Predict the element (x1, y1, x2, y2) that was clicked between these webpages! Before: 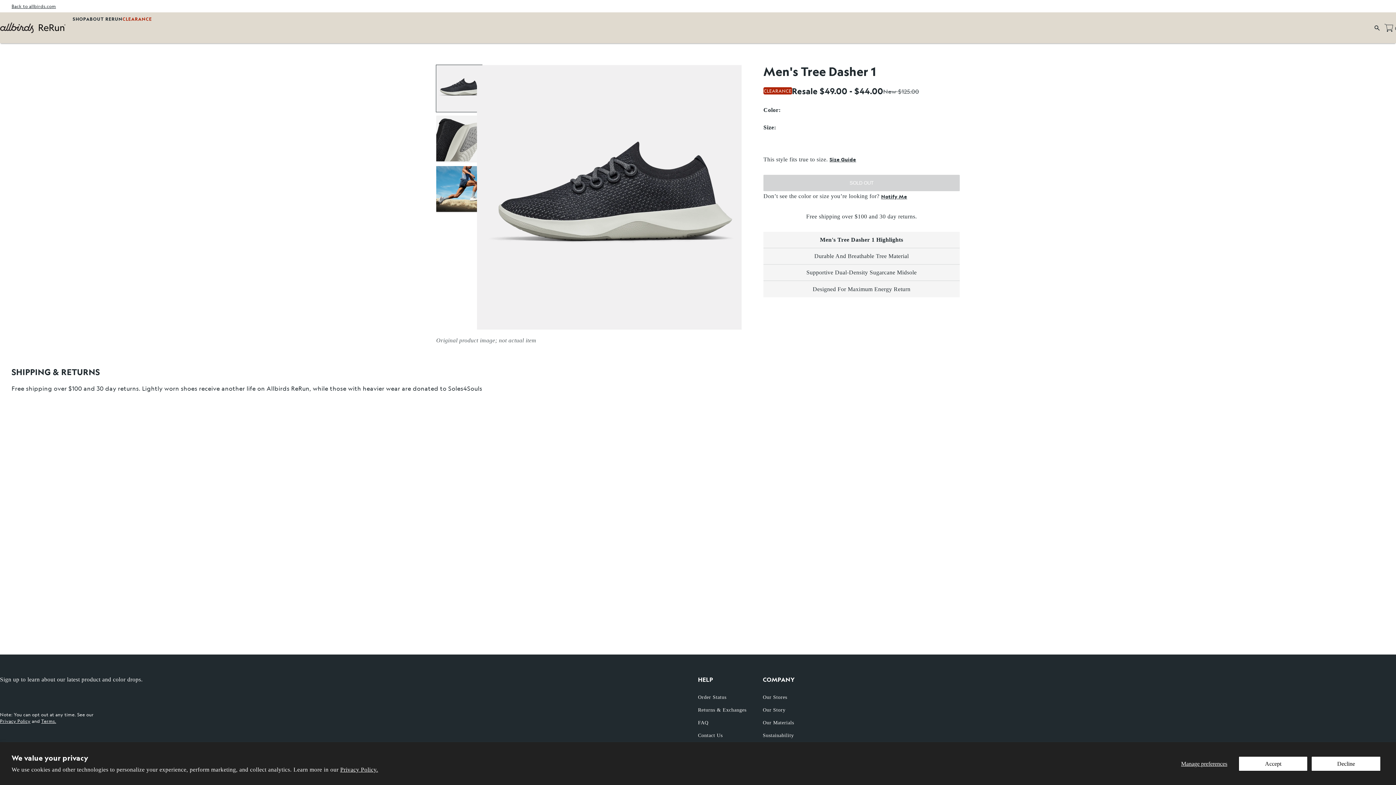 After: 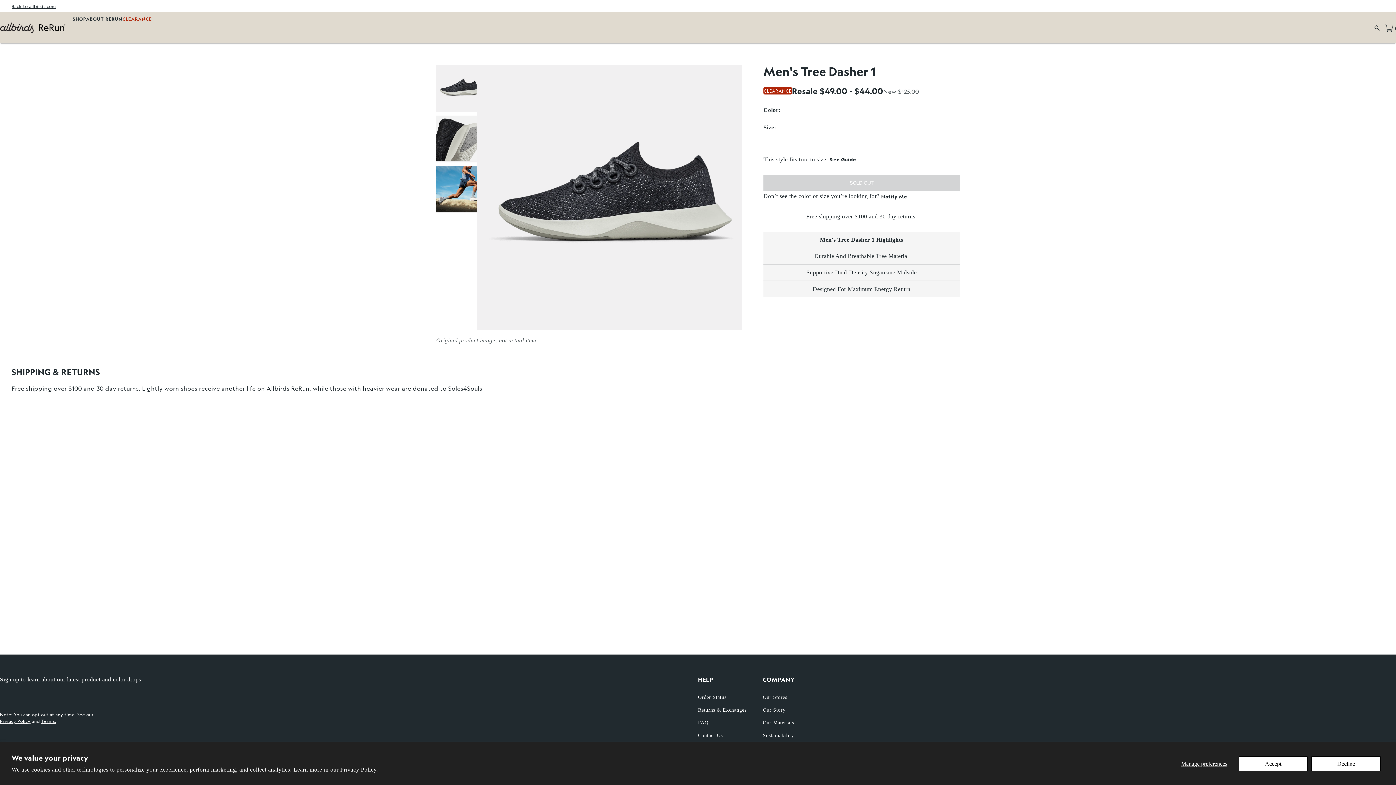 Action: bbox: (698, 716, 708, 729) label: FAQ